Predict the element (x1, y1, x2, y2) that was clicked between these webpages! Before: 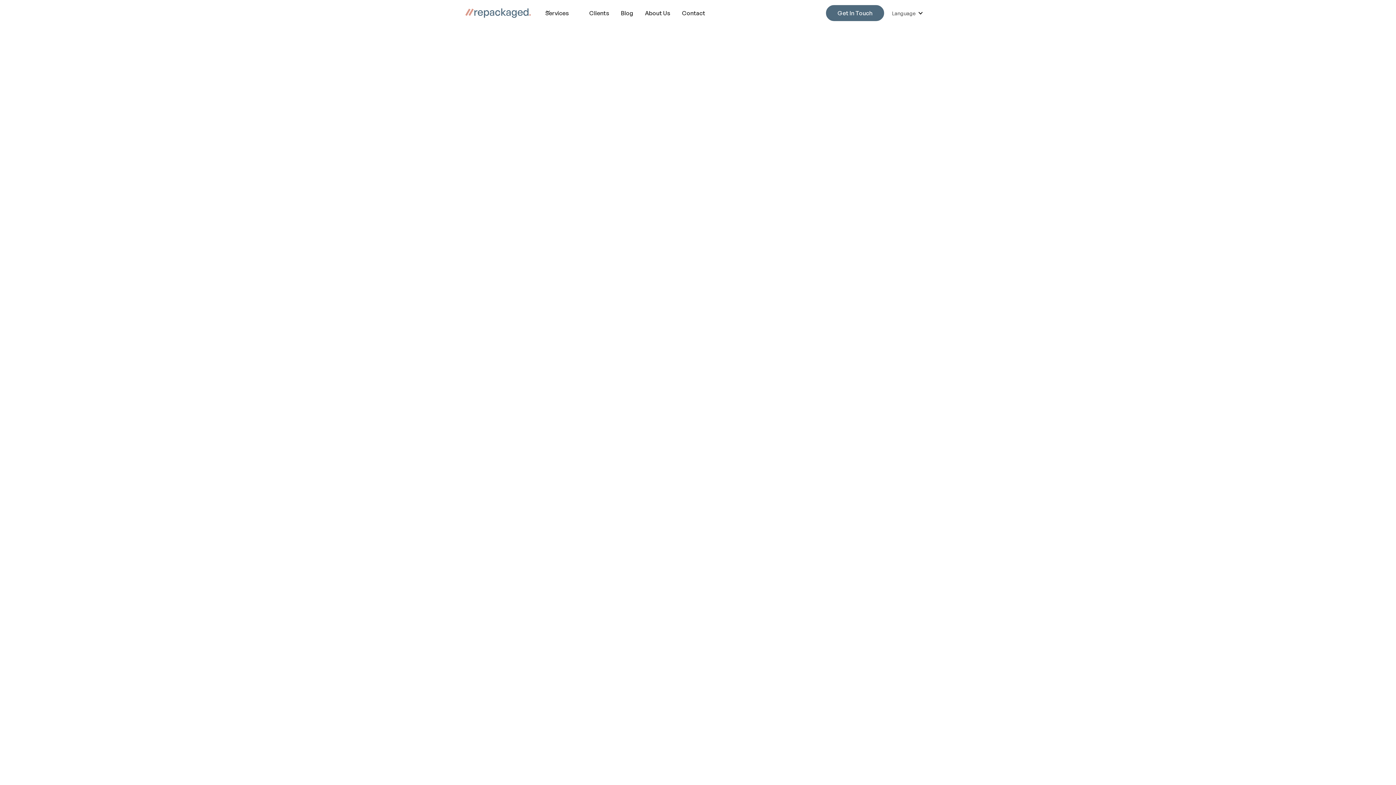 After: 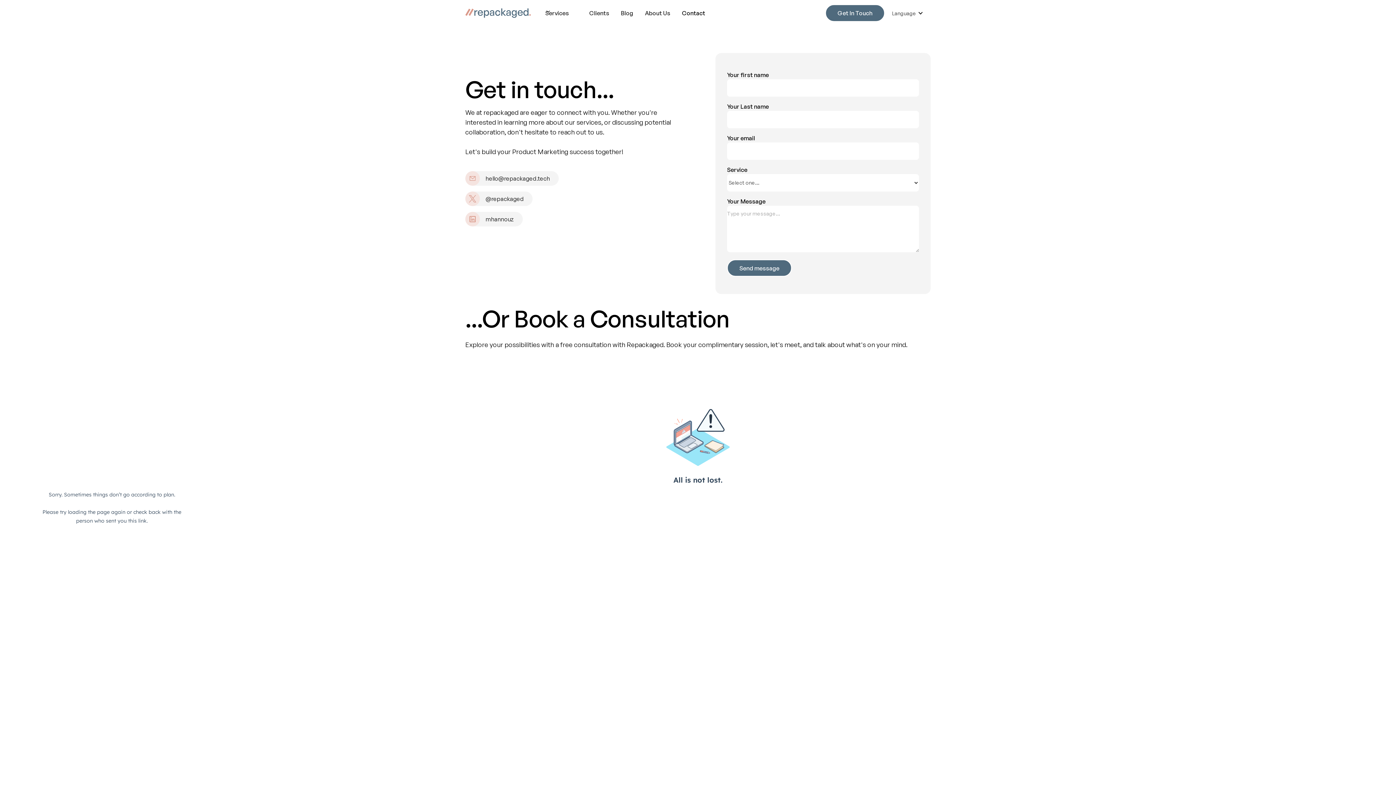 Action: label: Get In Touch bbox: (825, 4, 885, 21)